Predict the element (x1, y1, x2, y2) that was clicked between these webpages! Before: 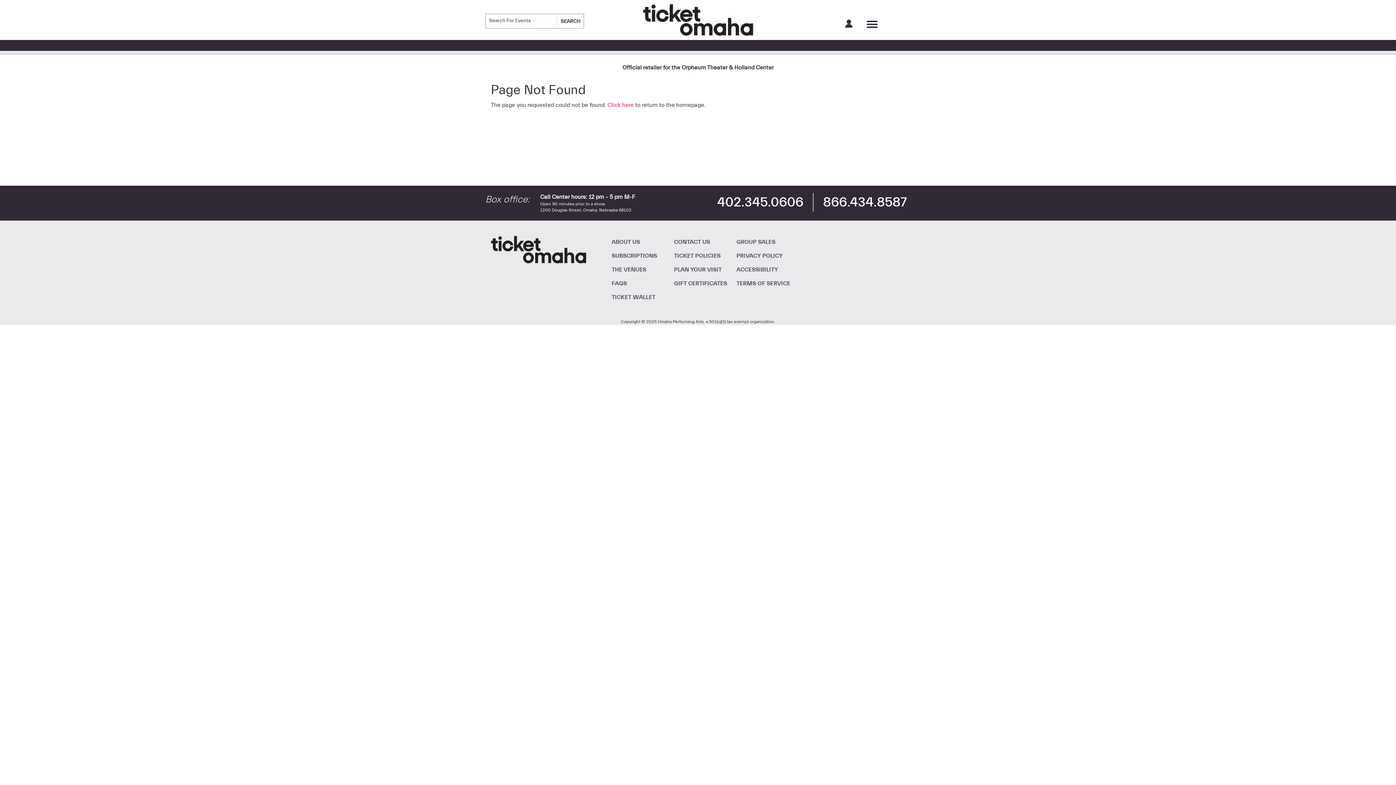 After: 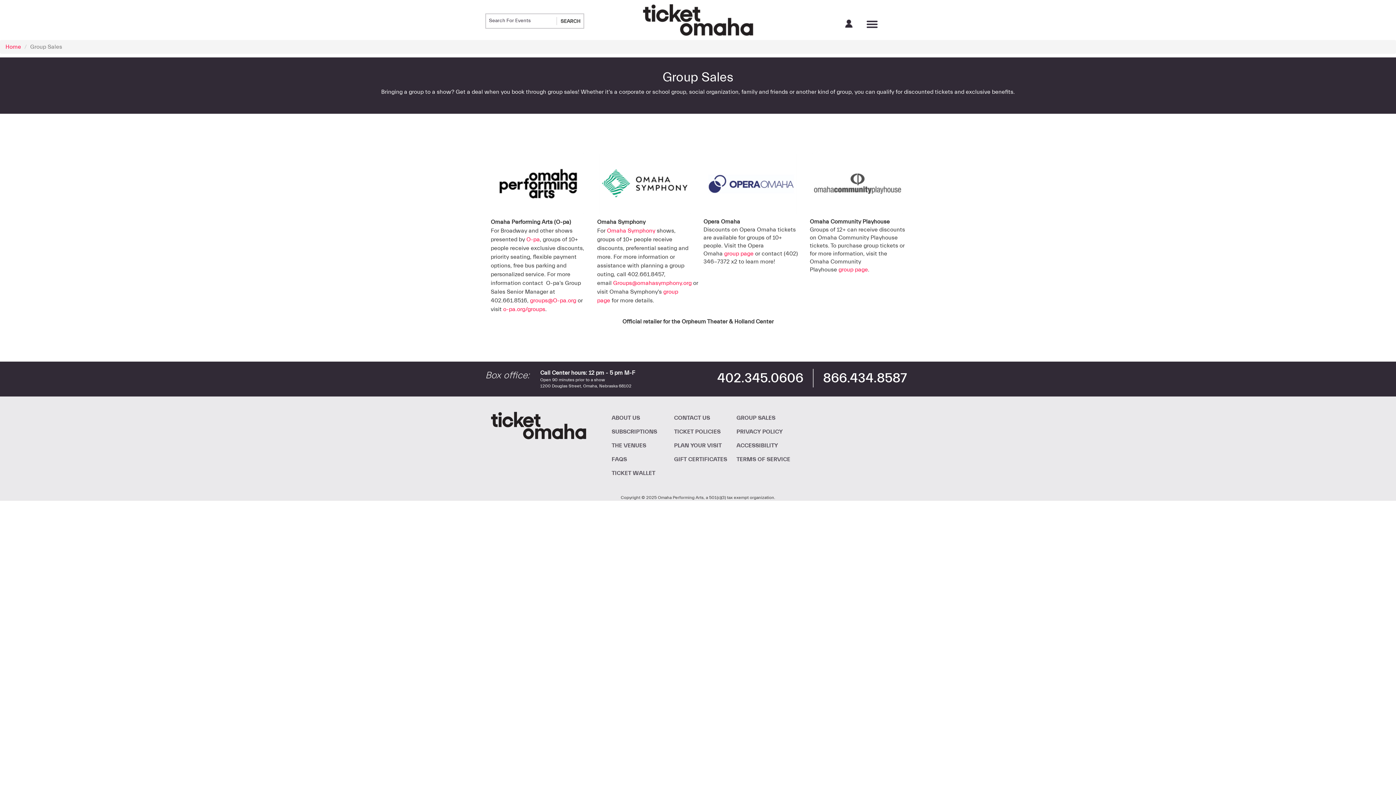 Action: bbox: (736, 238, 775, 245) label: GROUP SALES